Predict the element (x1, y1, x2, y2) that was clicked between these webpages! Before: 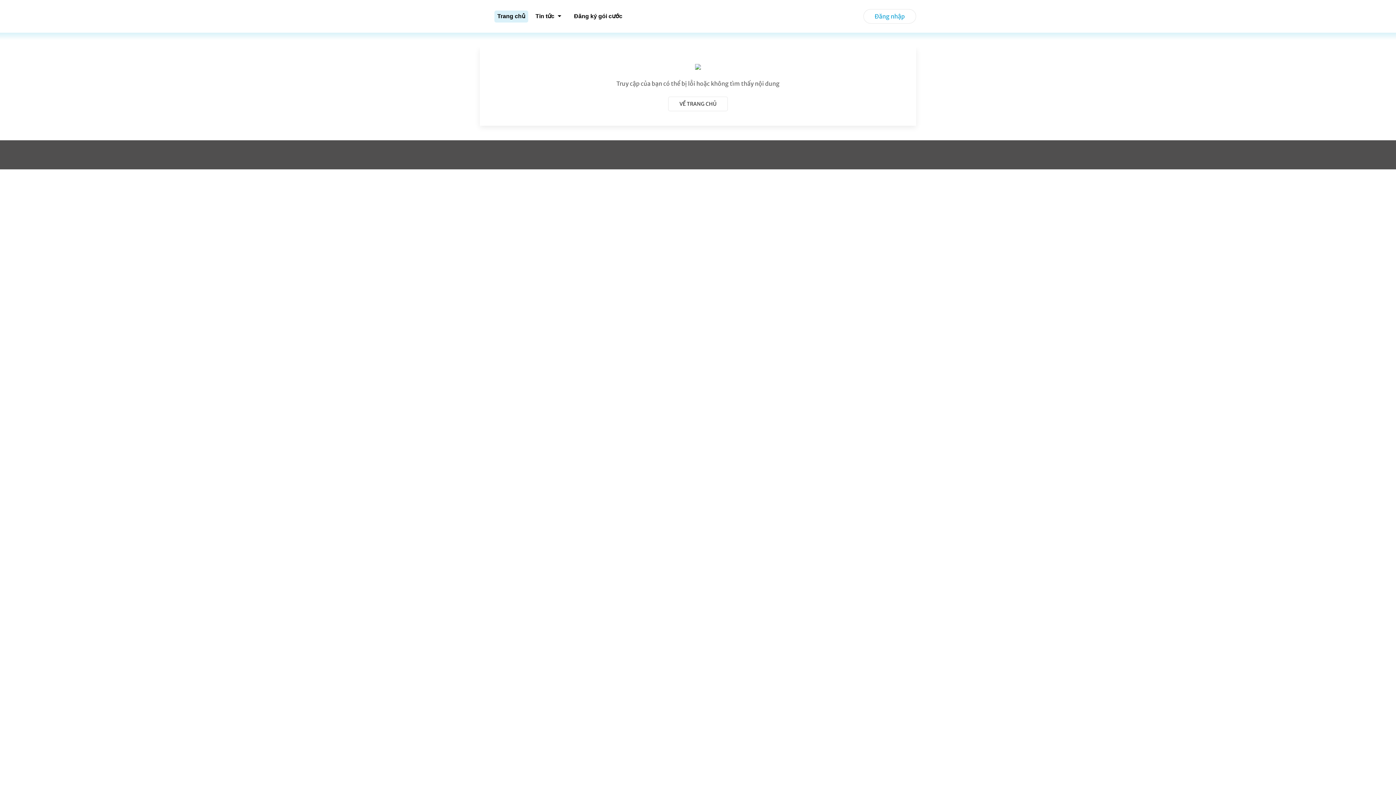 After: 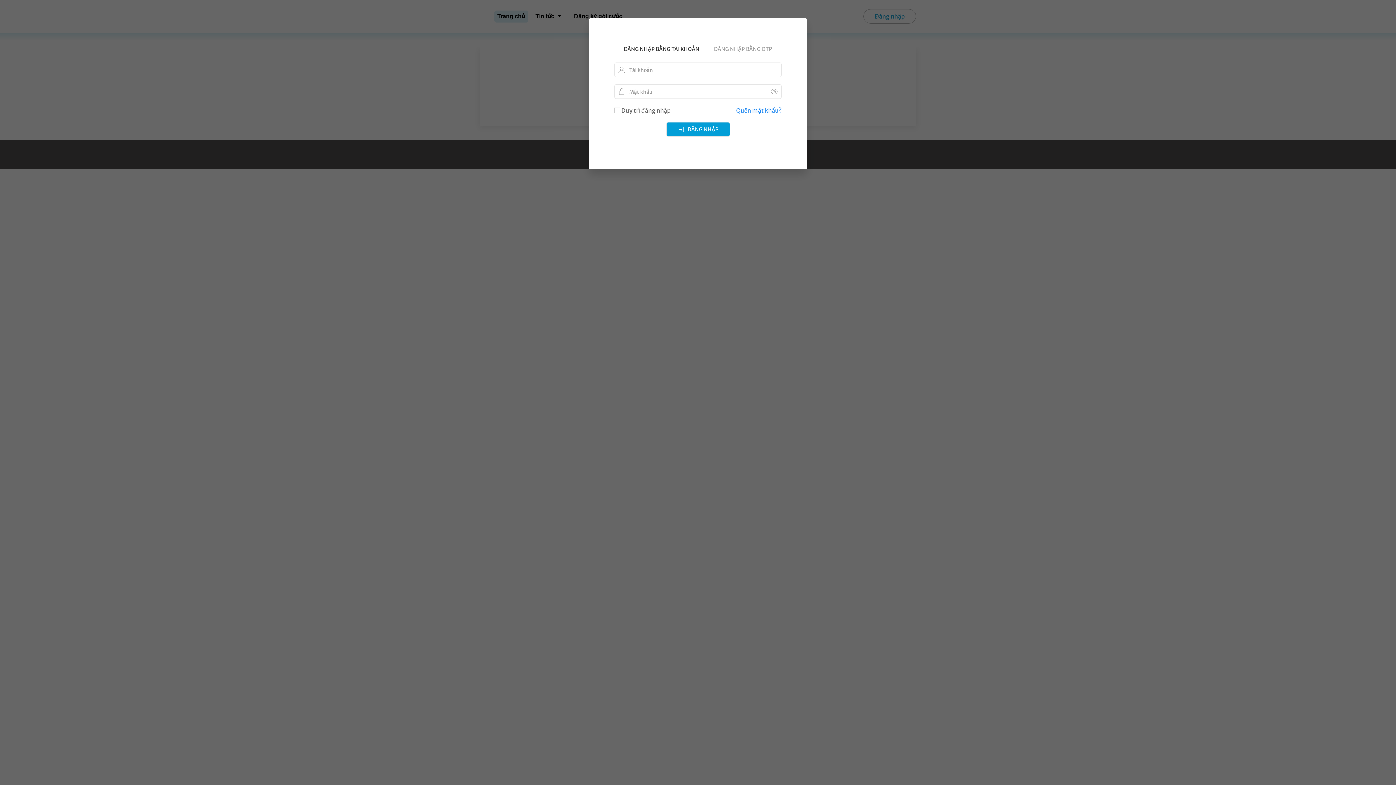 Action: bbox: (863, 9, 916, 23) label: Đăng nhập